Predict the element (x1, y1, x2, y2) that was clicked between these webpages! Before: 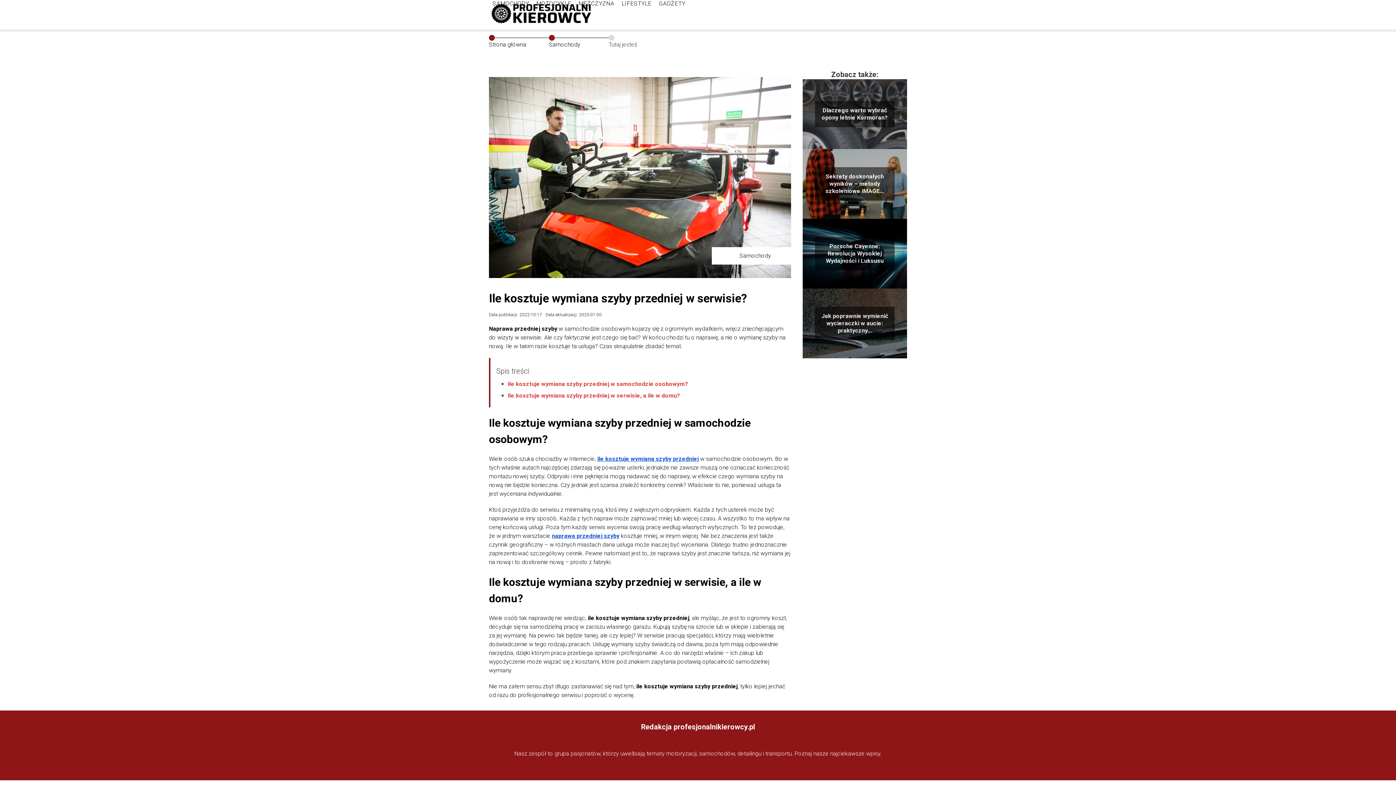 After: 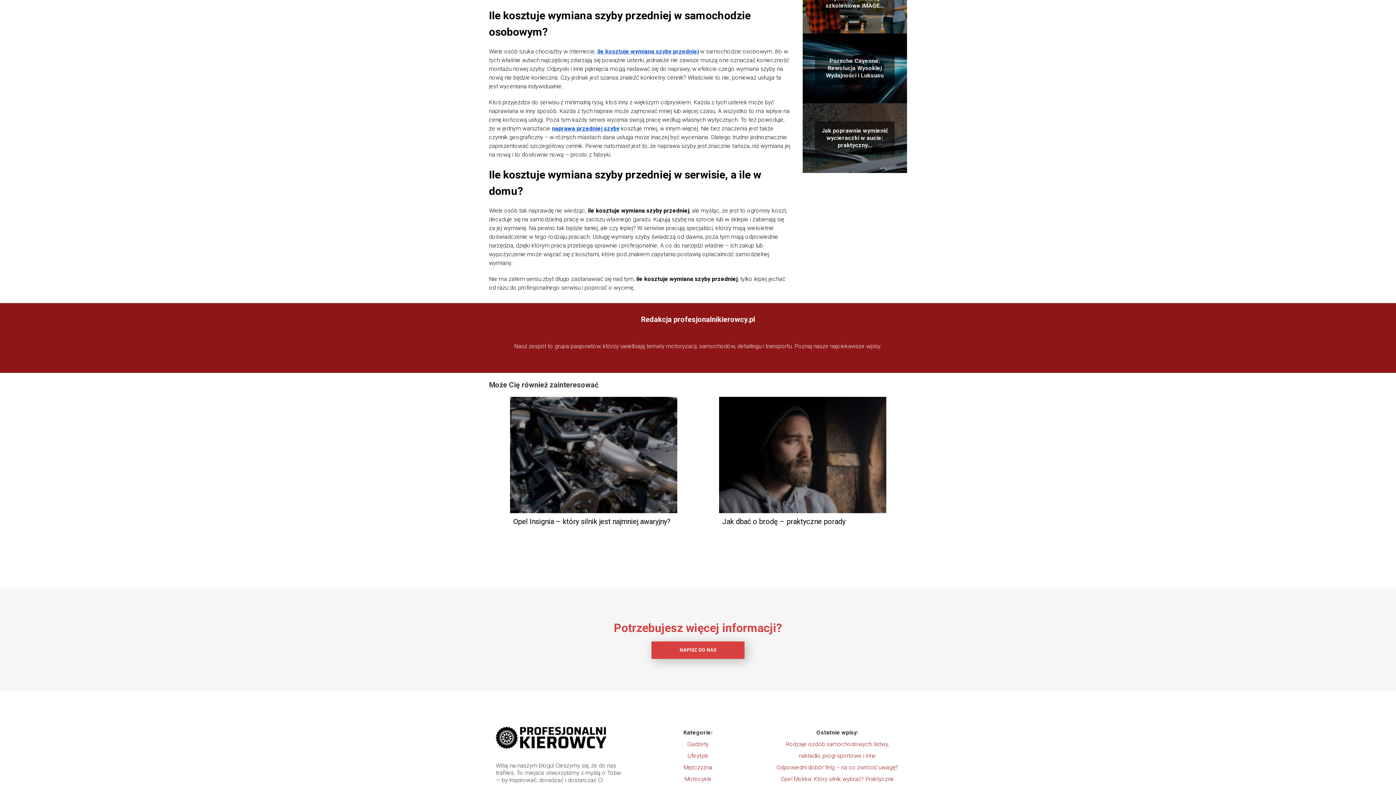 Action: label: Ile kosztuje wymiana szyby przedniej w samochodzie osobowym? bbox: (508, 380, 688, 387)